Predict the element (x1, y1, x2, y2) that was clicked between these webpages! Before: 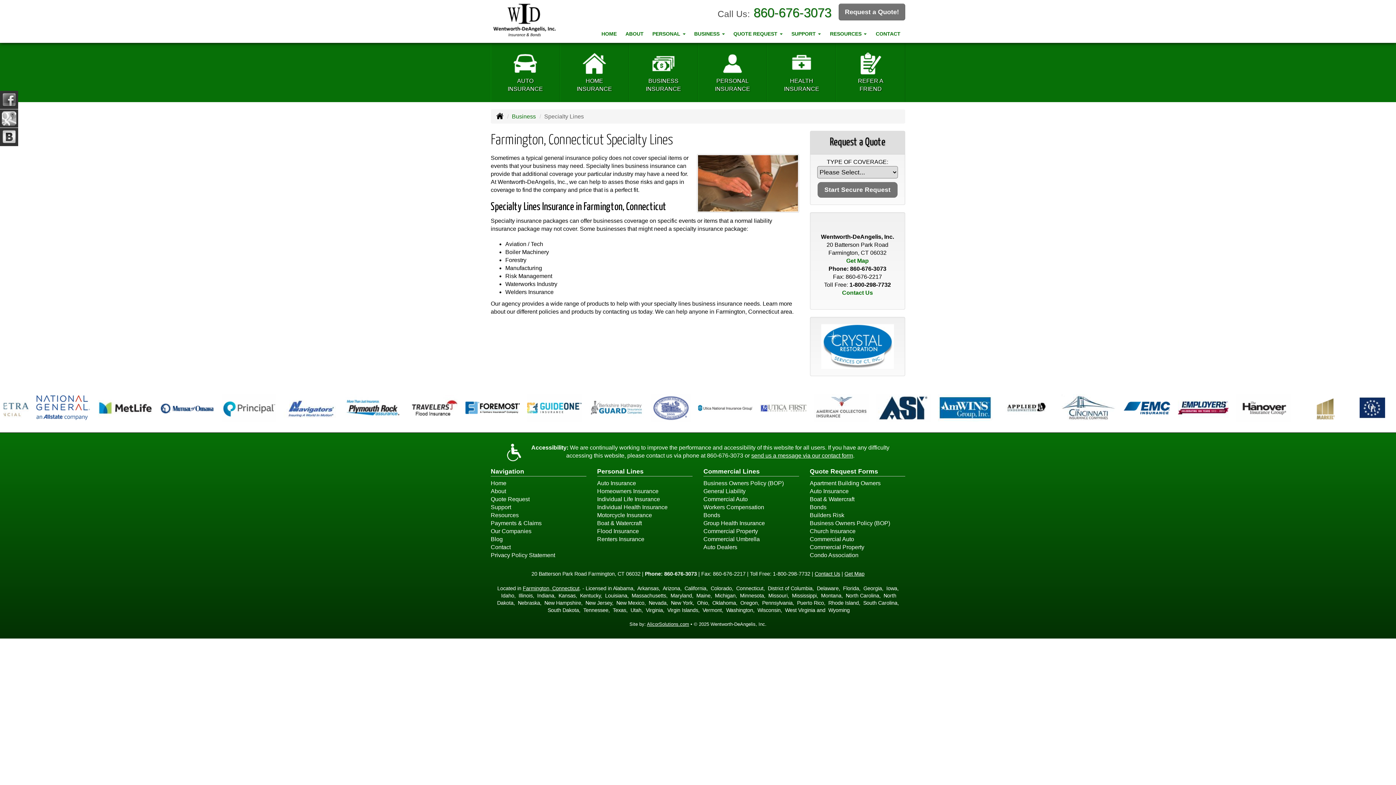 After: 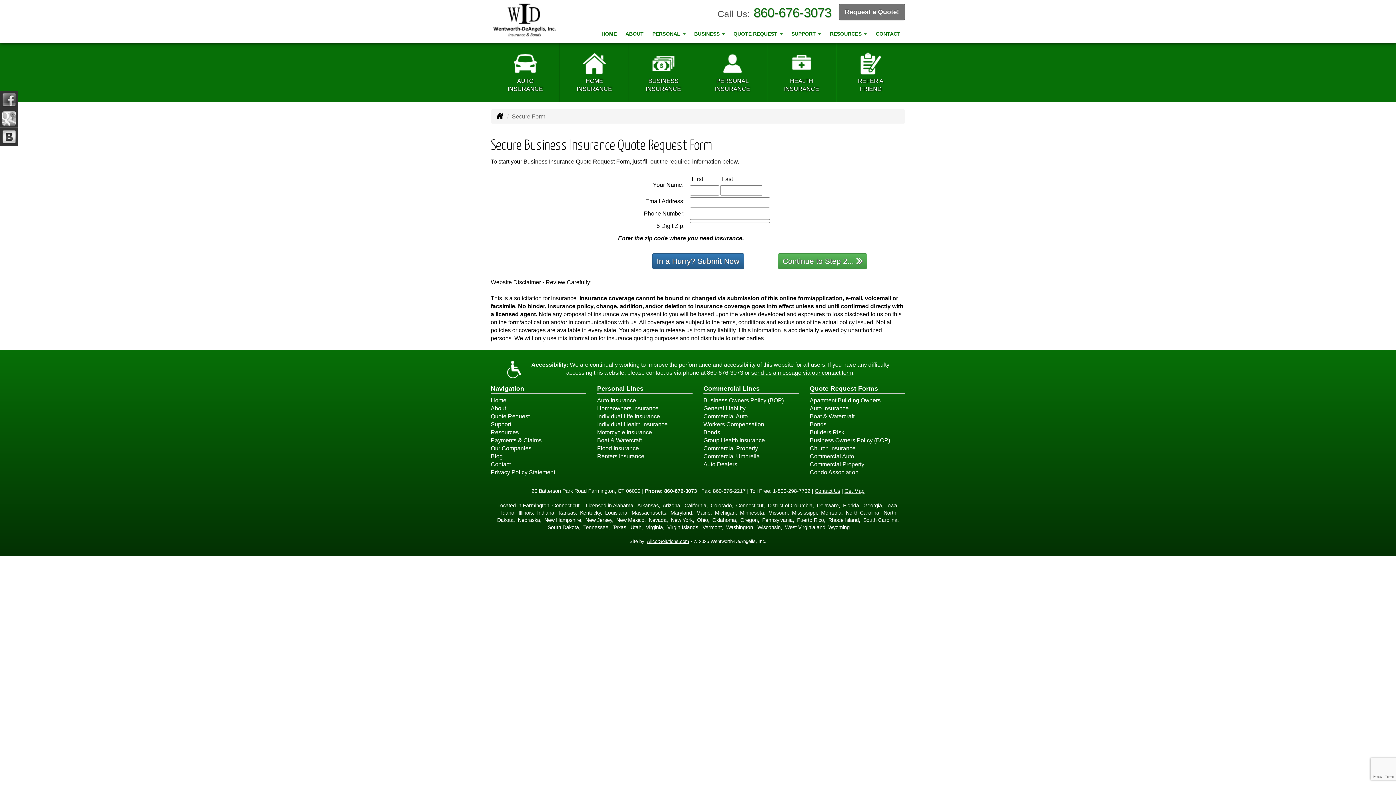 Action: label: Business Owners Policy (BOP) bbox: (810, 520, 890, 526)